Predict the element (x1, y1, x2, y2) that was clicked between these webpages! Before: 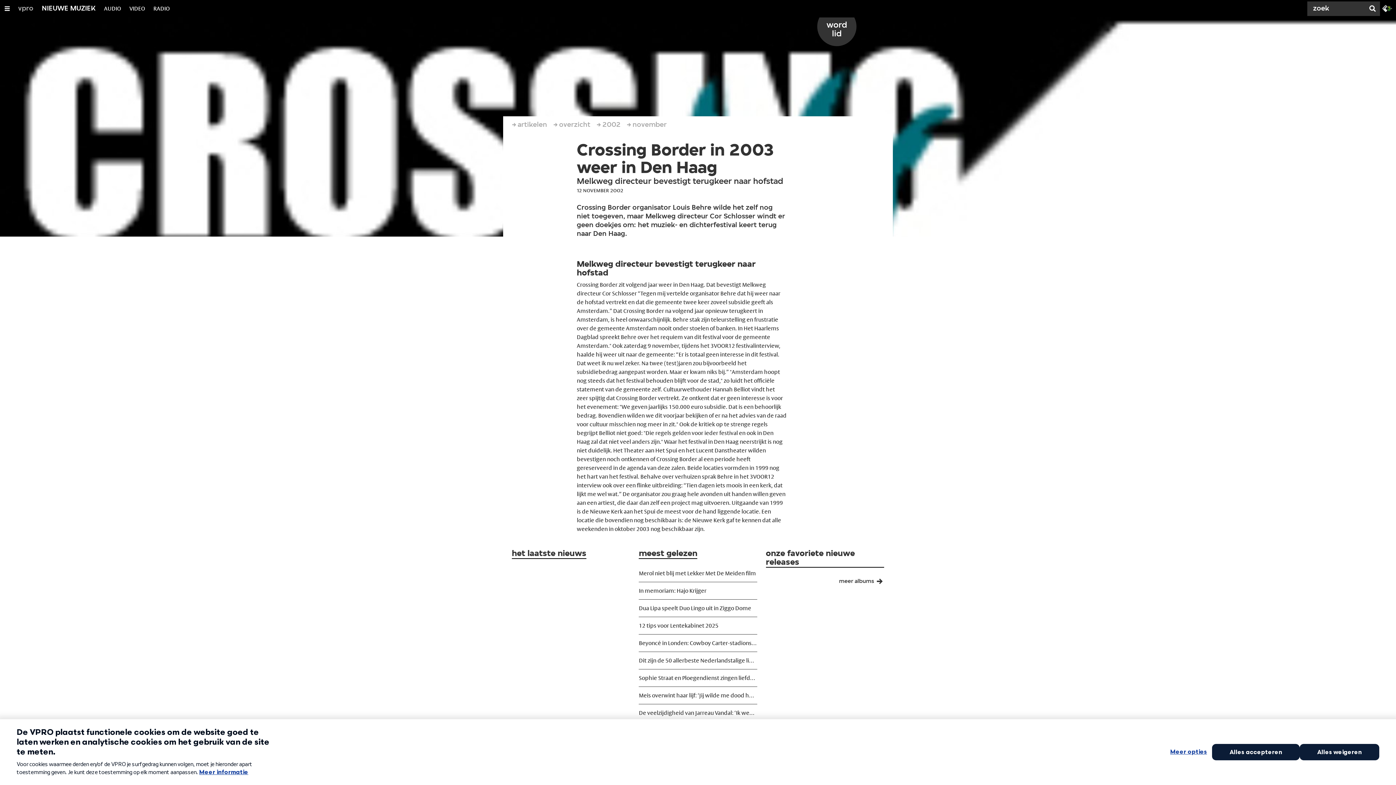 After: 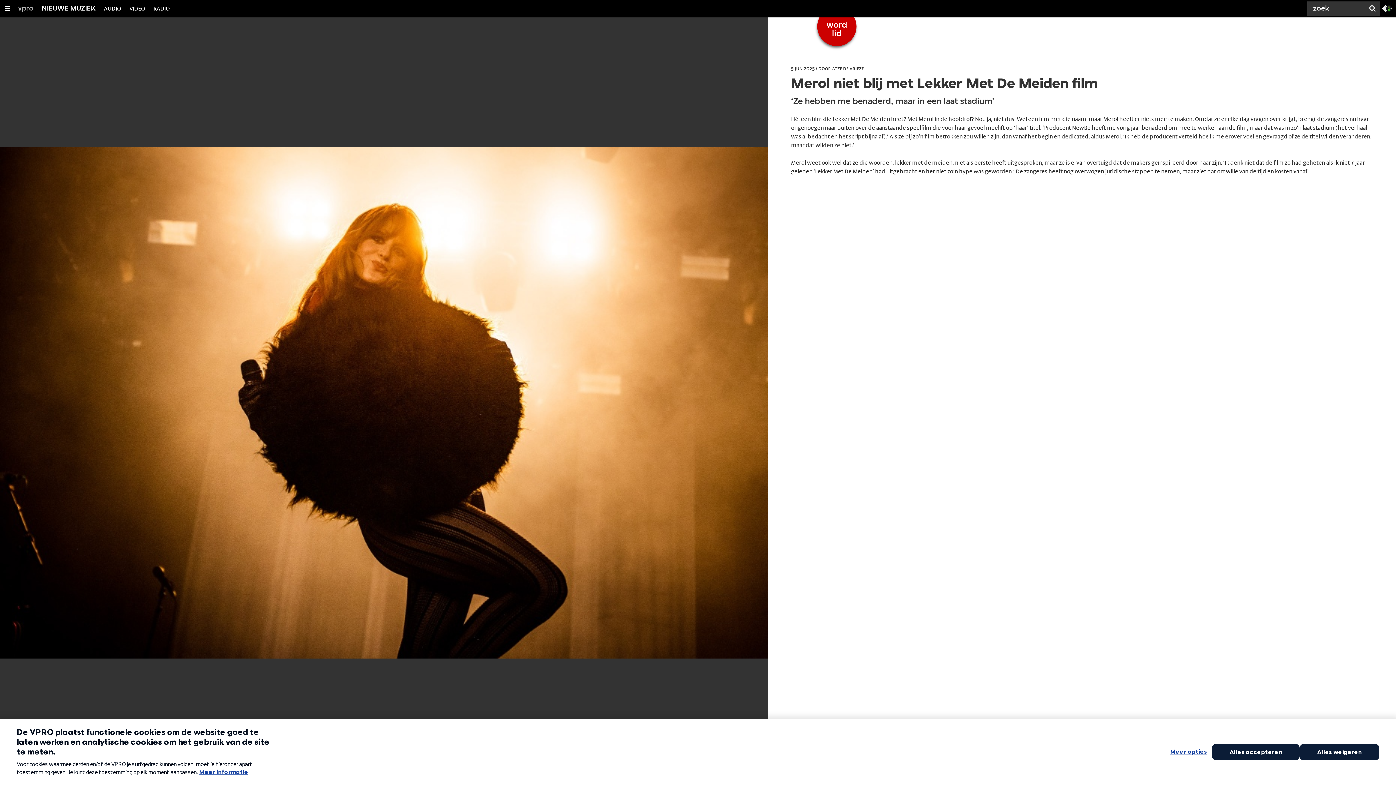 Action: label: Merol niet blij met Lekker Met De Meiden film bbox: (639, 579, 757, 597)